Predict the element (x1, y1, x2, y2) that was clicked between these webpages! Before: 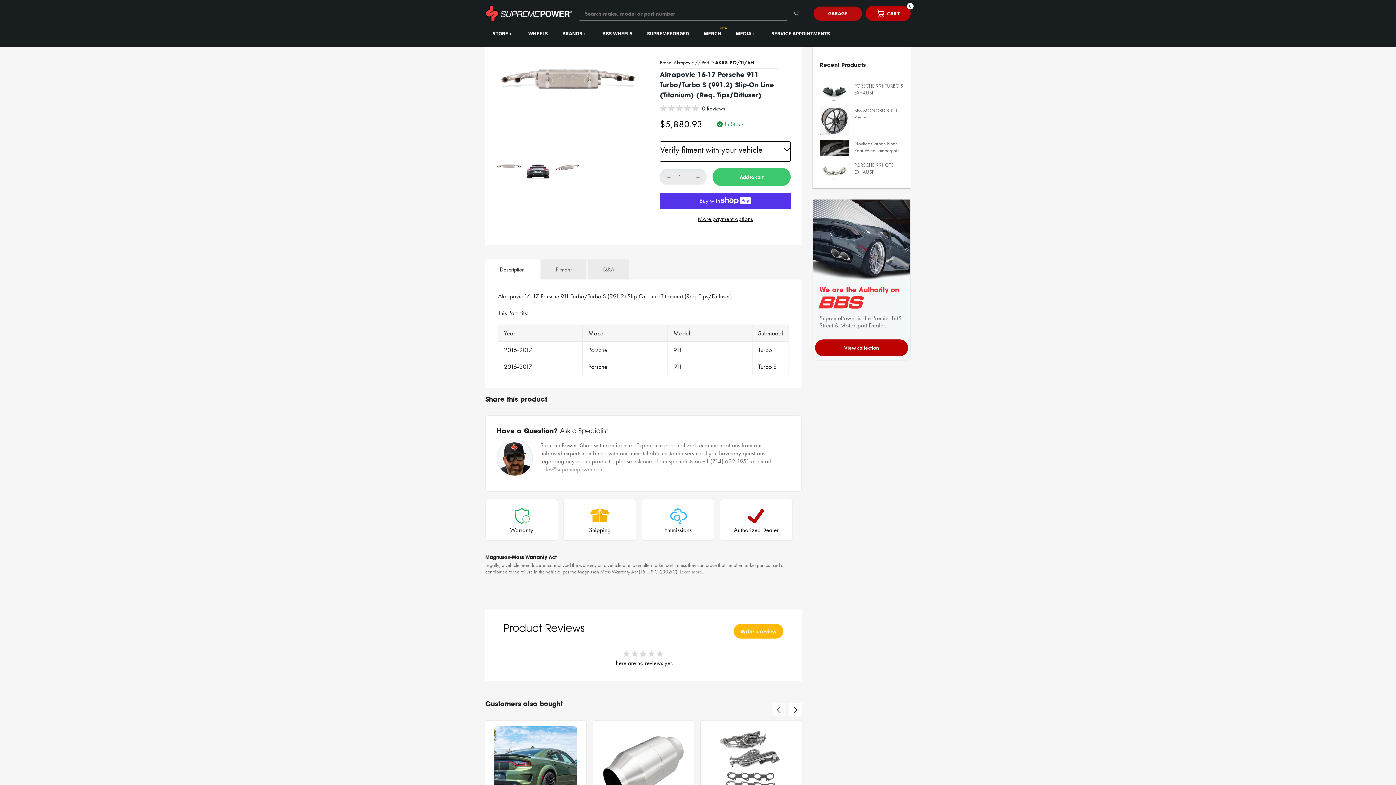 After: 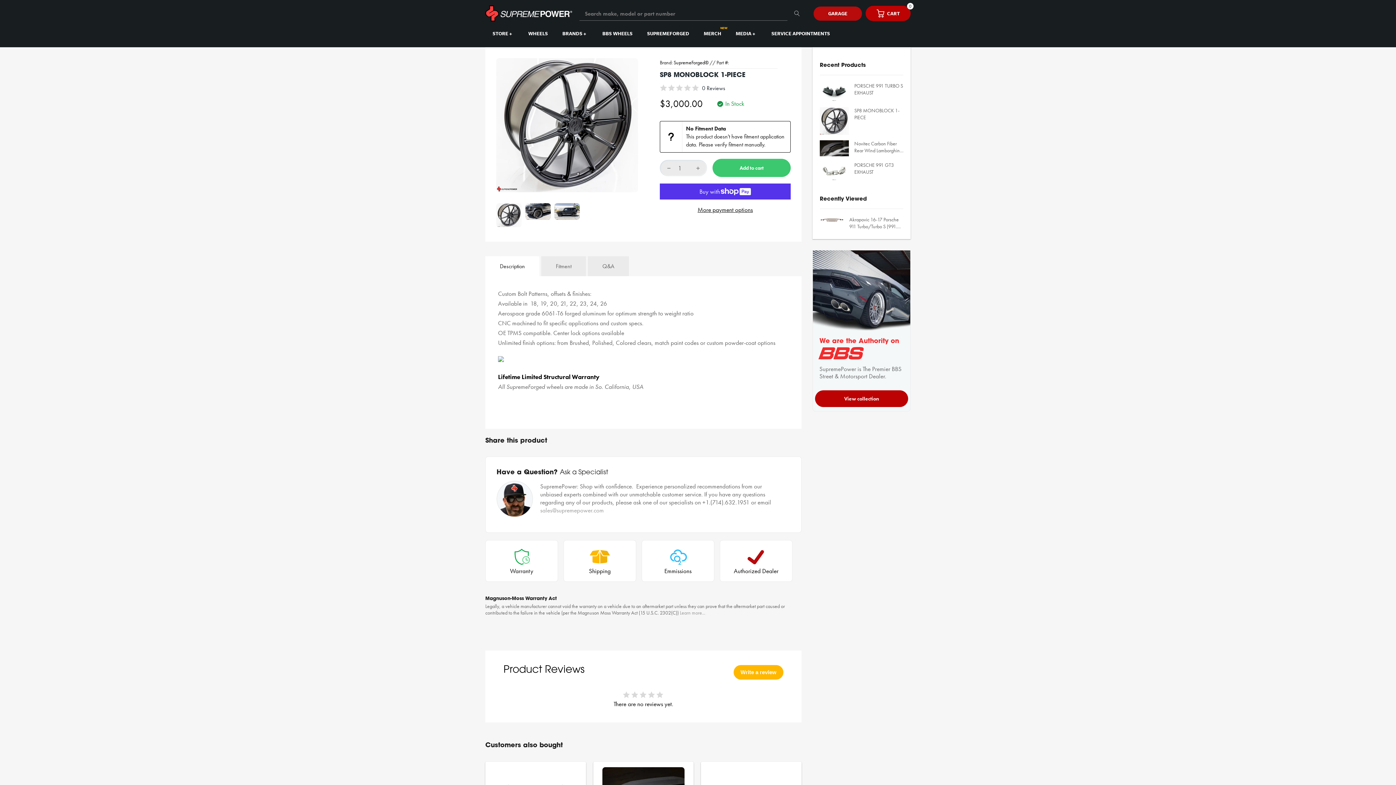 Action: label: SP8 MONOBLOCK 1-PIECE bbox: (854, 107, 903, 121)